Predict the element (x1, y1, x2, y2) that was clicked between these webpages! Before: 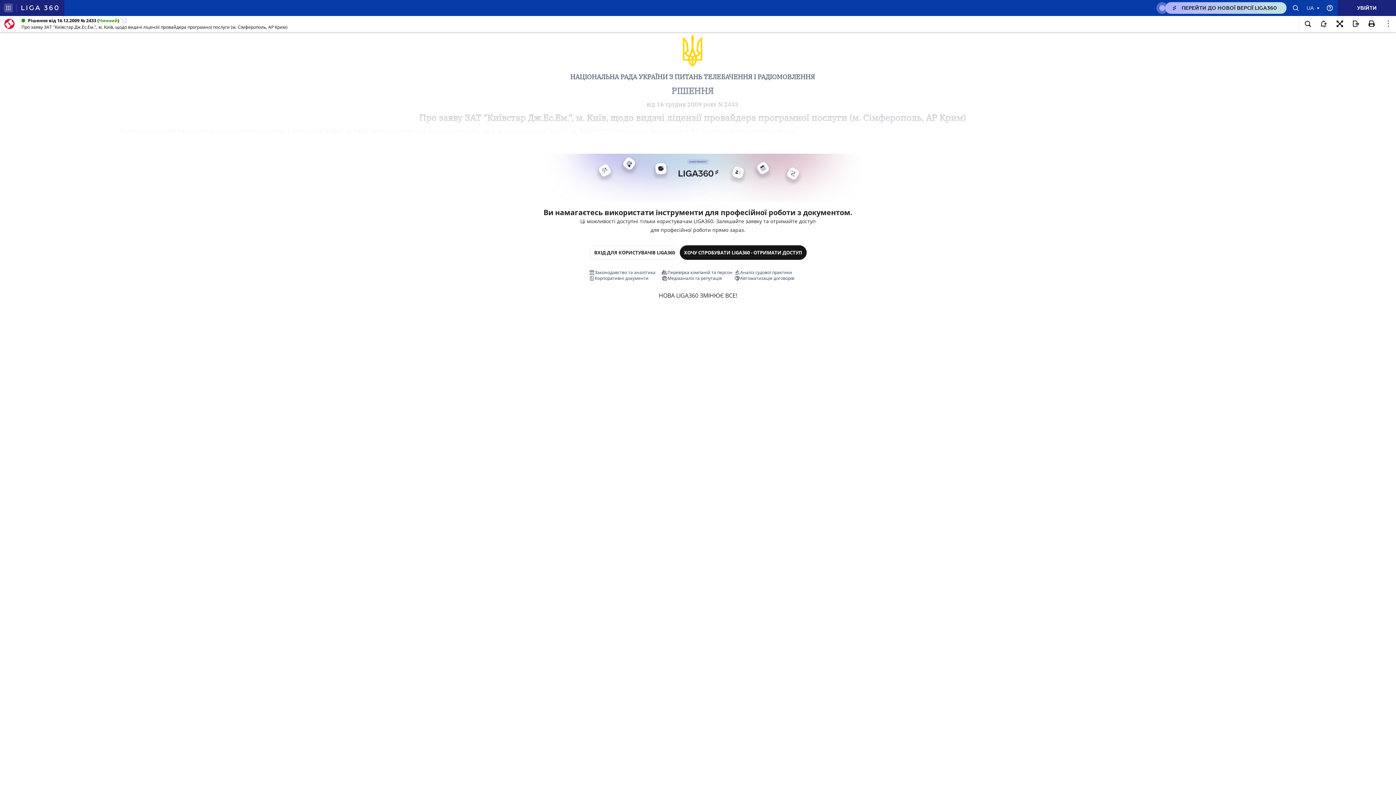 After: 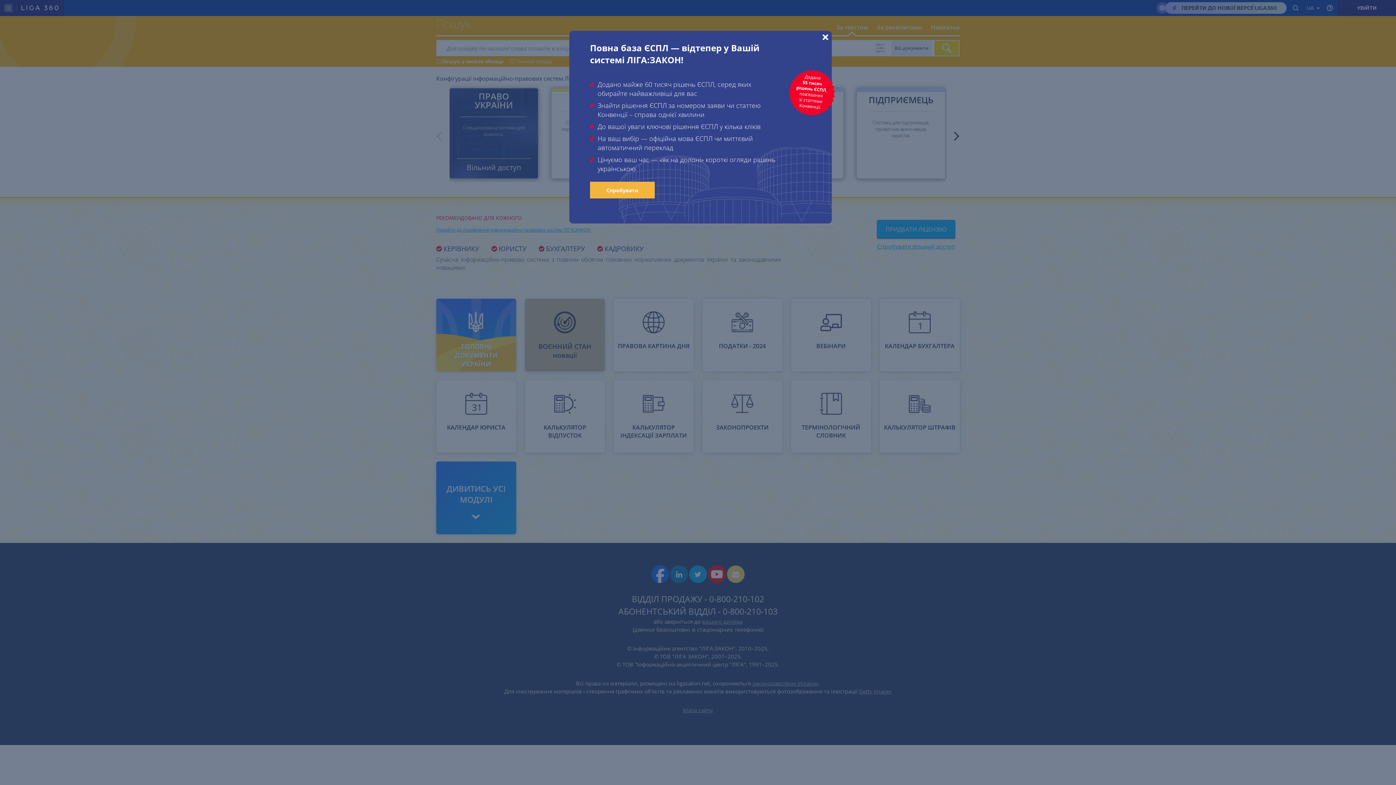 Action: bbox: (0, 16, 19, 31)